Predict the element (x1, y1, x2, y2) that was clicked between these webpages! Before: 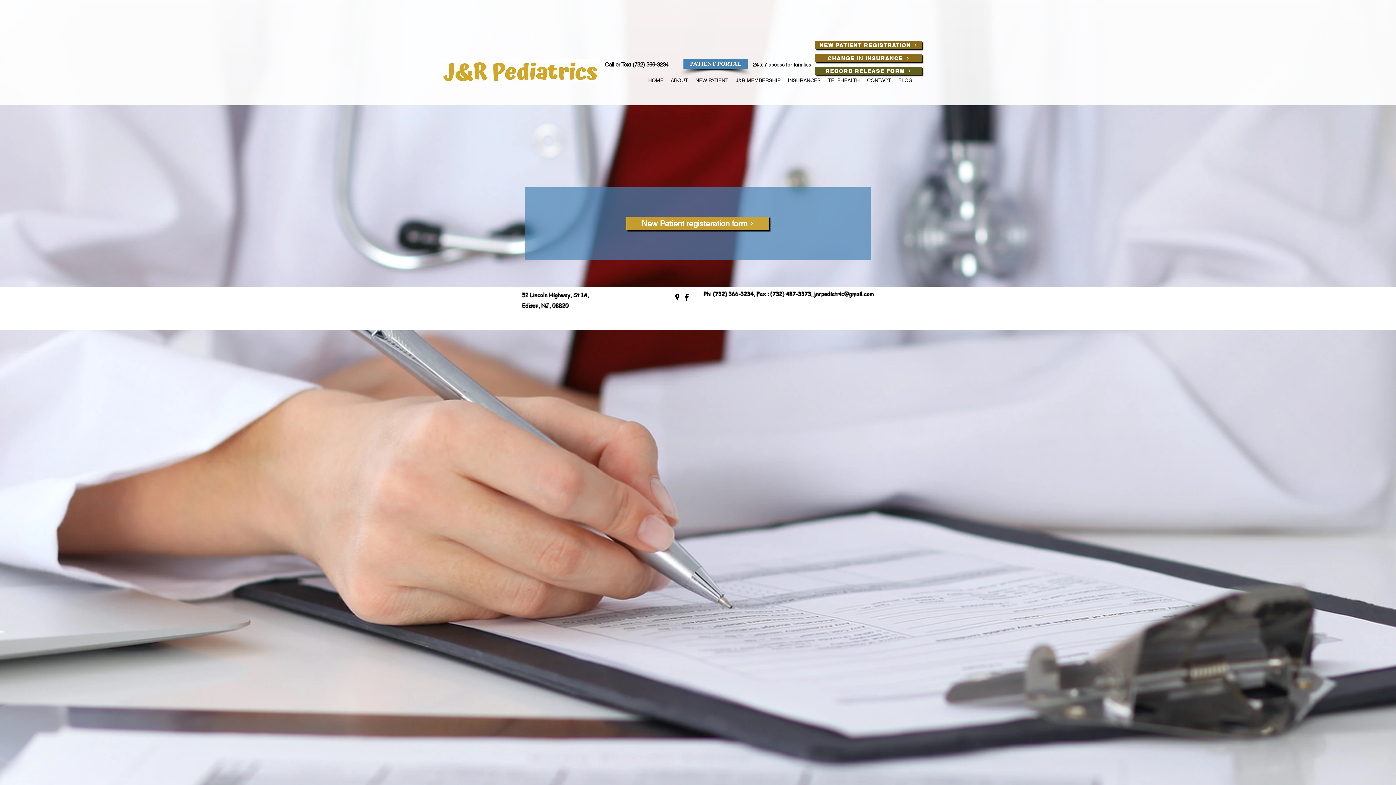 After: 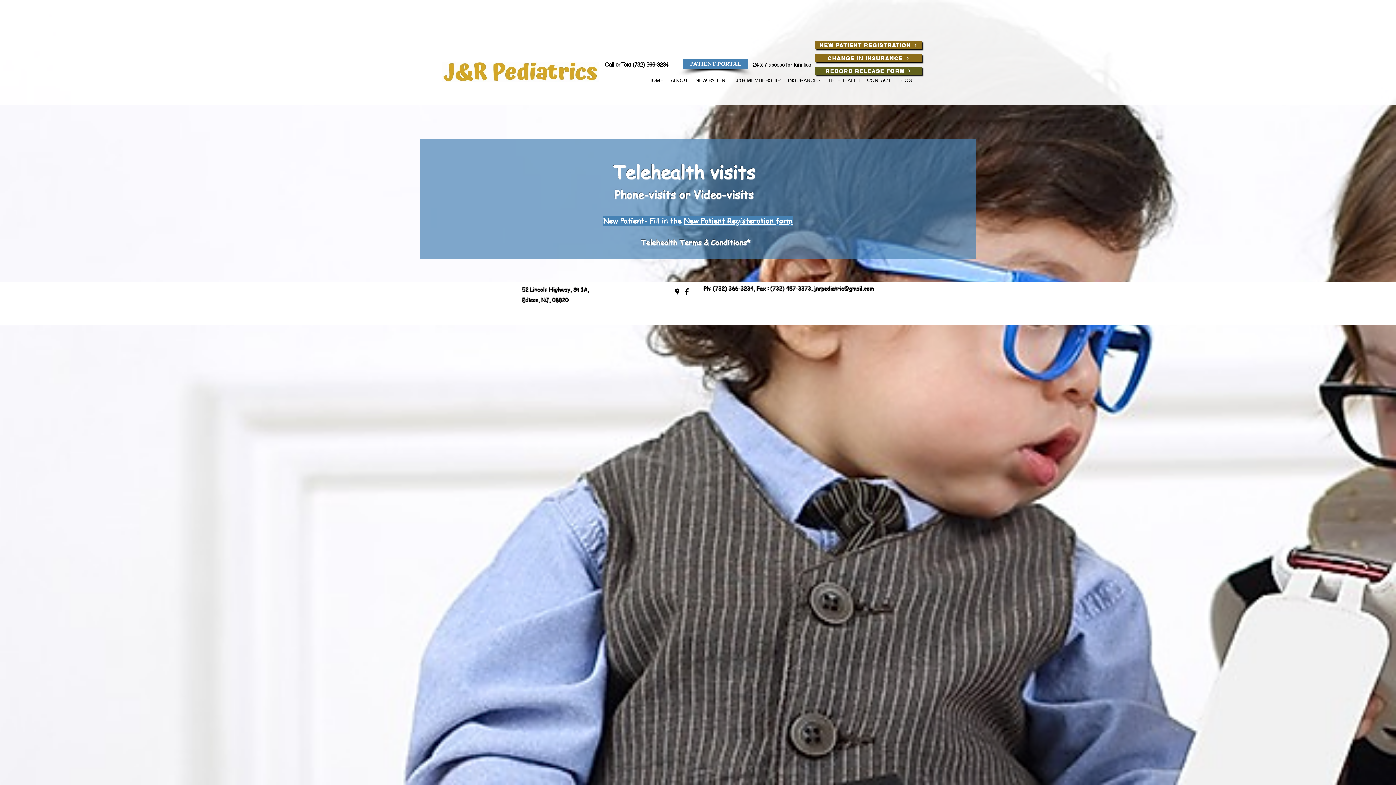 Action: bbox: (824, 74, 863, 85) label: TELEHEALTH